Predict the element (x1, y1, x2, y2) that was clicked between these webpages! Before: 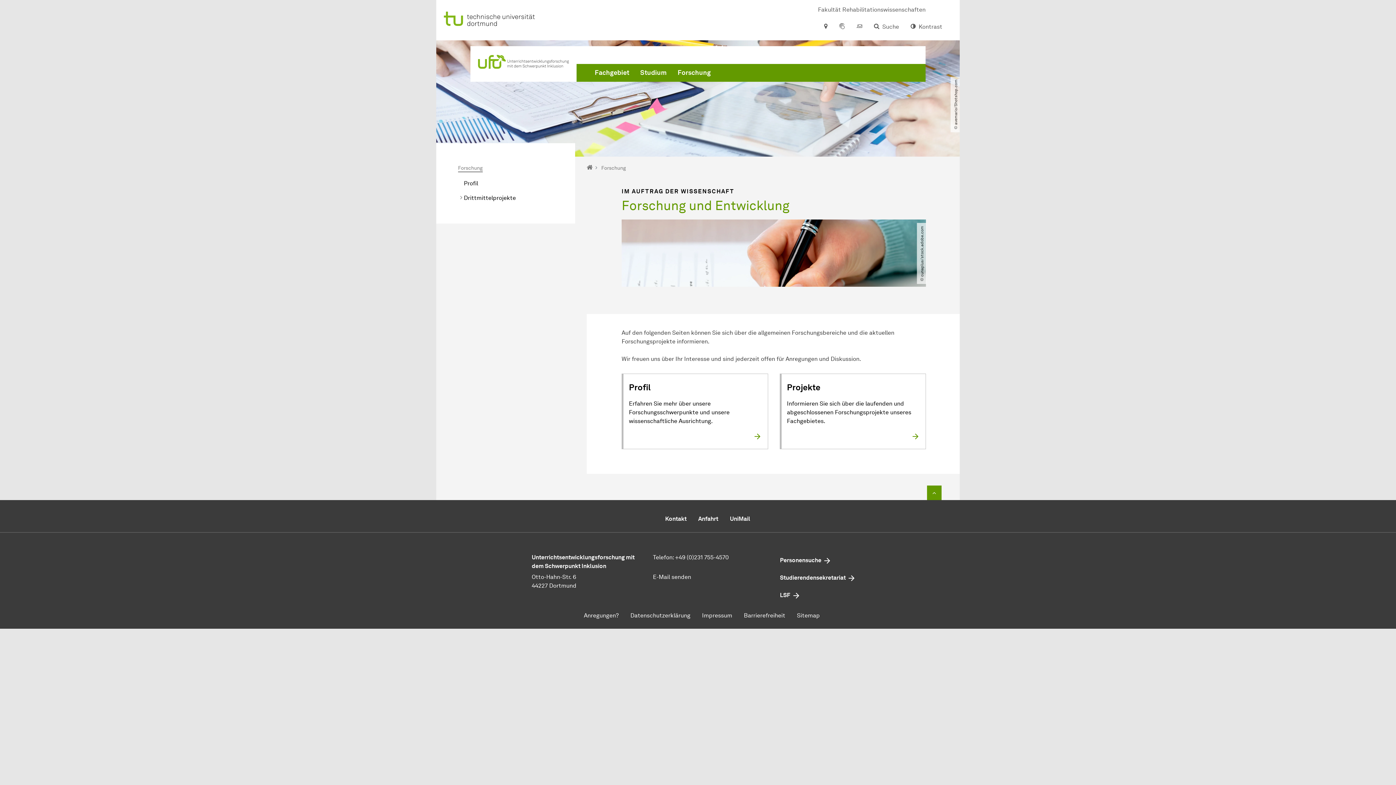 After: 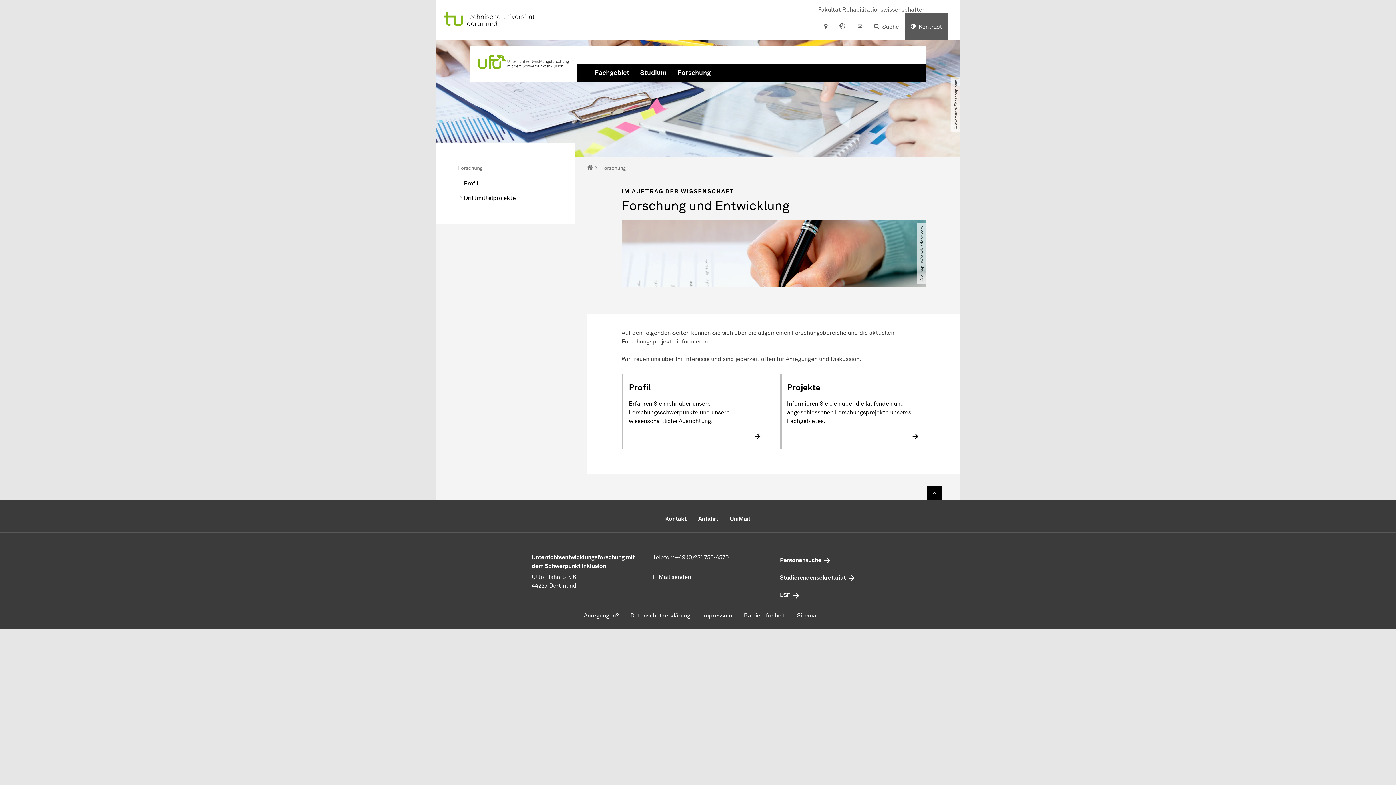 Action: bbox: (905, 13, 948, 40) label: Kontrast